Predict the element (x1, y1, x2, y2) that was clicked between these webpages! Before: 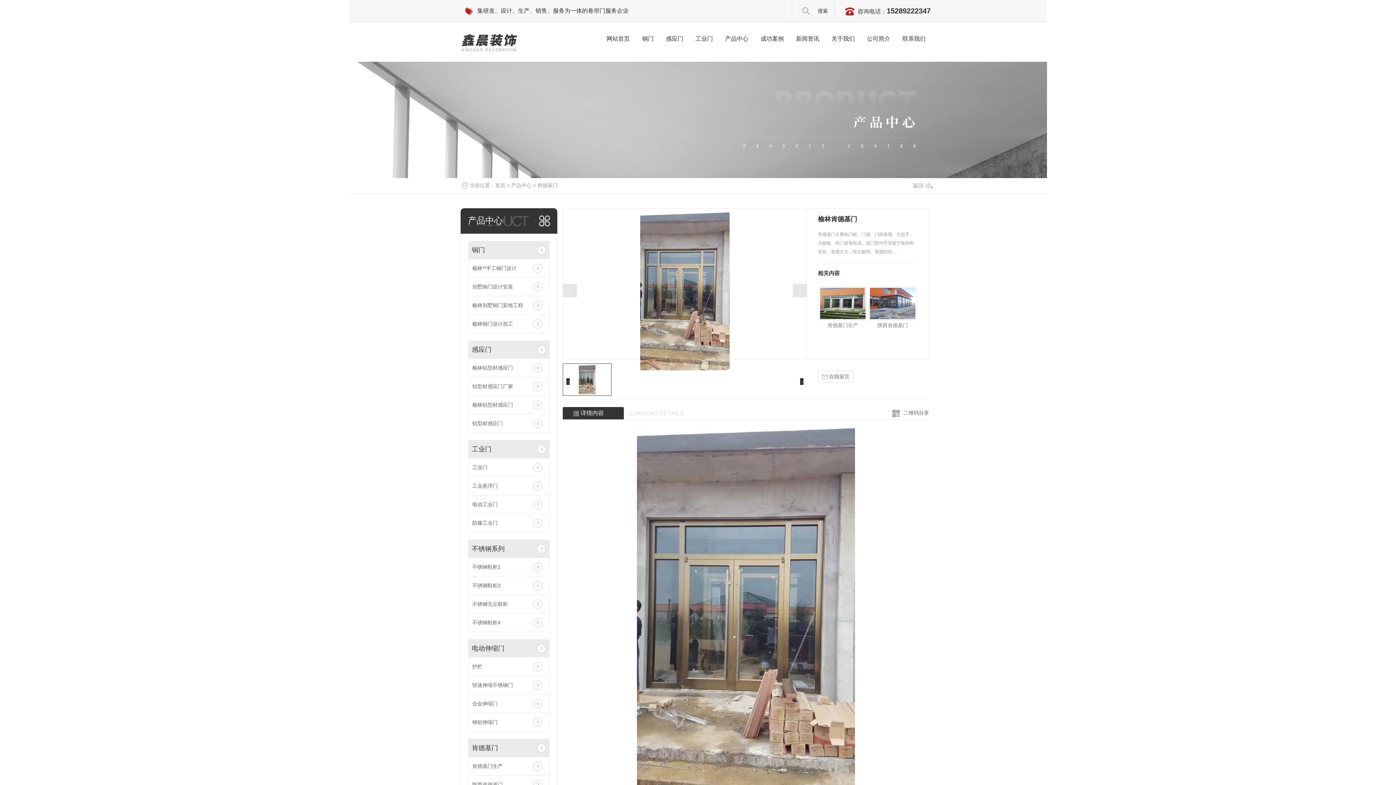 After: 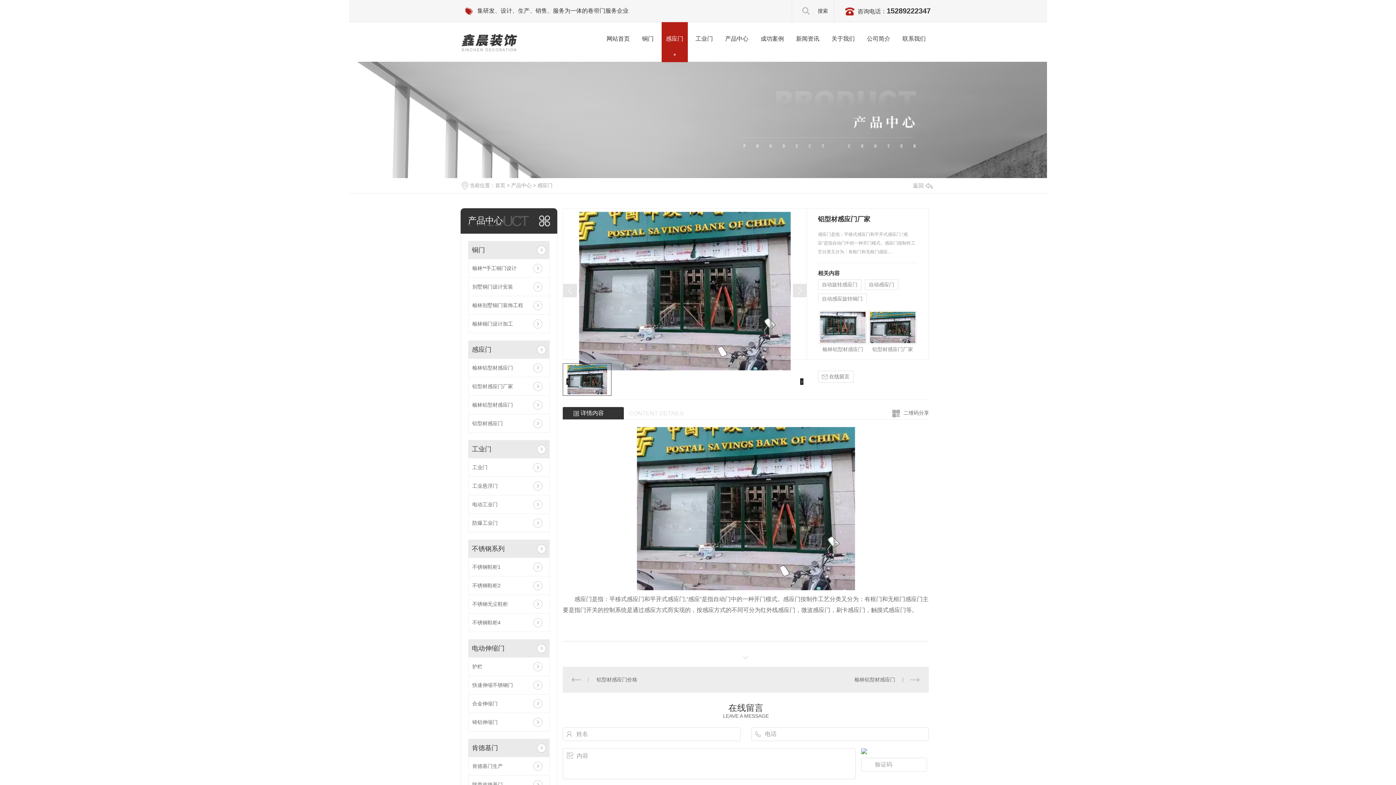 Action: label: 铝型材感应门厂家 bbox: (472, 377, 545, 395)